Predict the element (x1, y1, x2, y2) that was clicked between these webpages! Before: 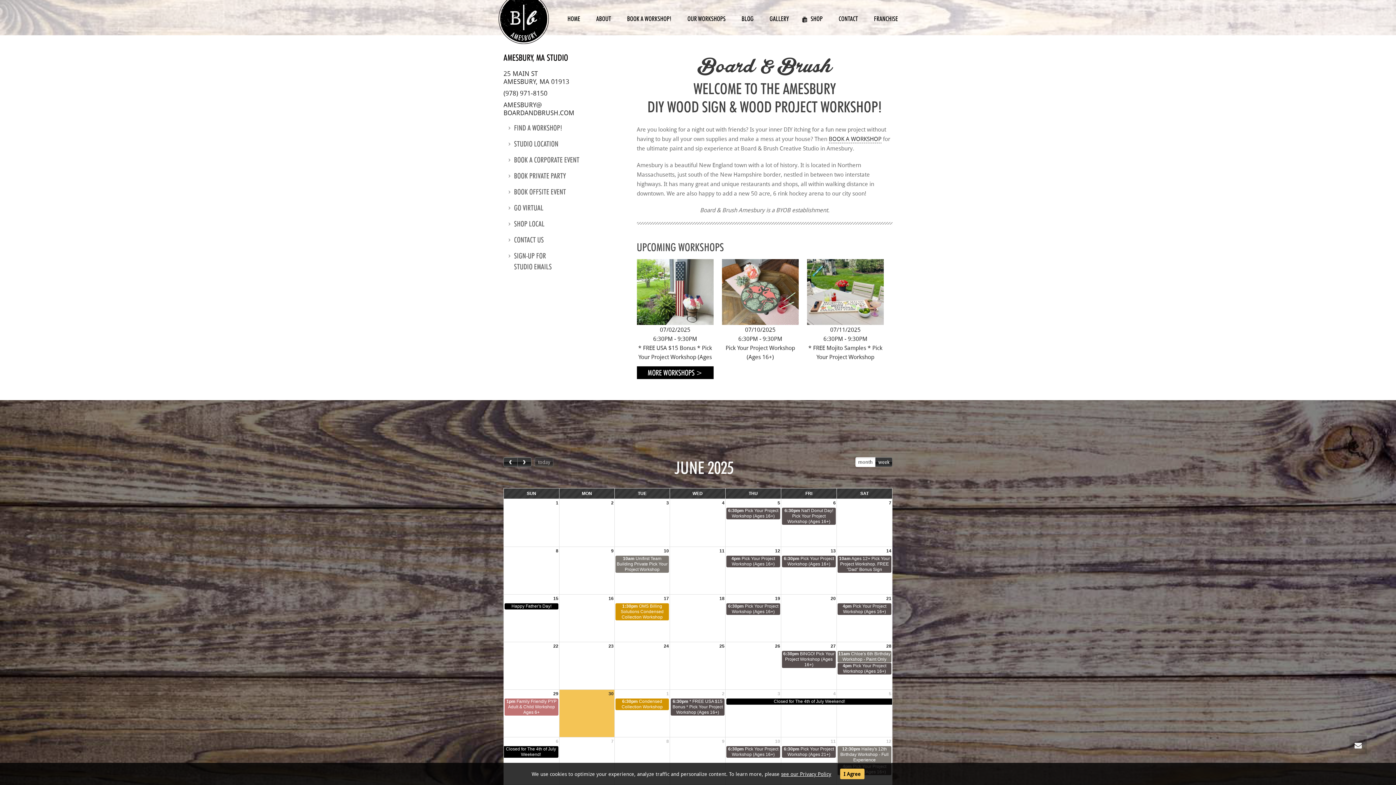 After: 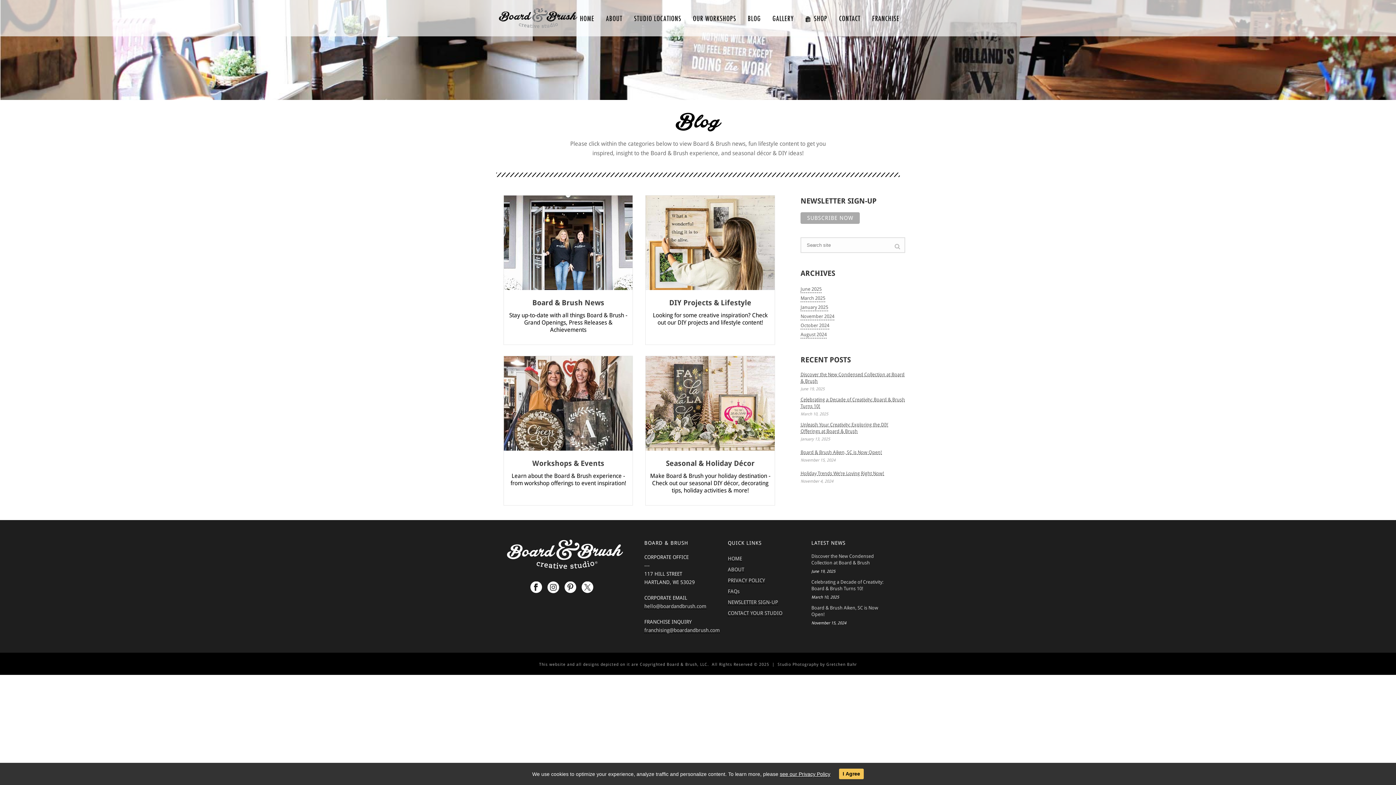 Action: label: BLOG bbox: (733, 0, 761, 37)